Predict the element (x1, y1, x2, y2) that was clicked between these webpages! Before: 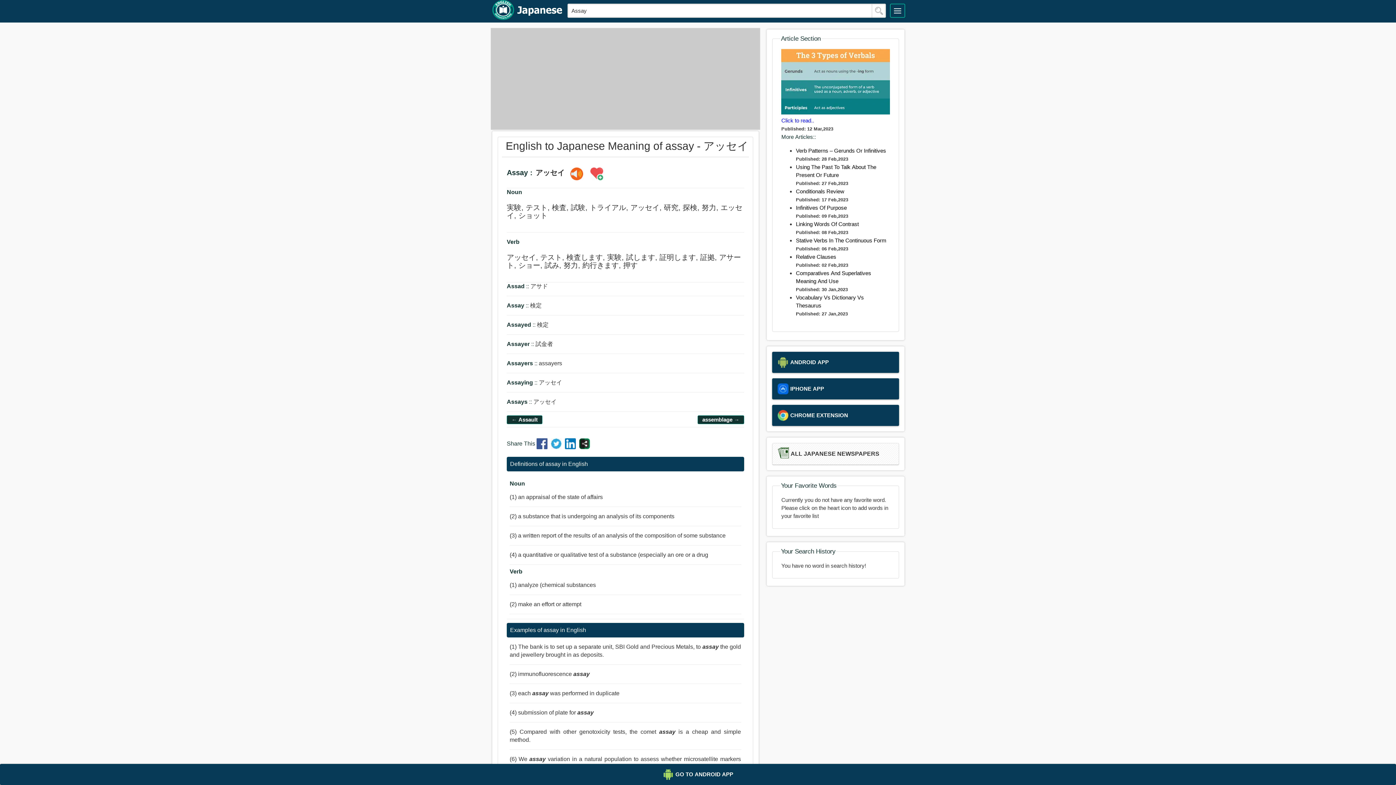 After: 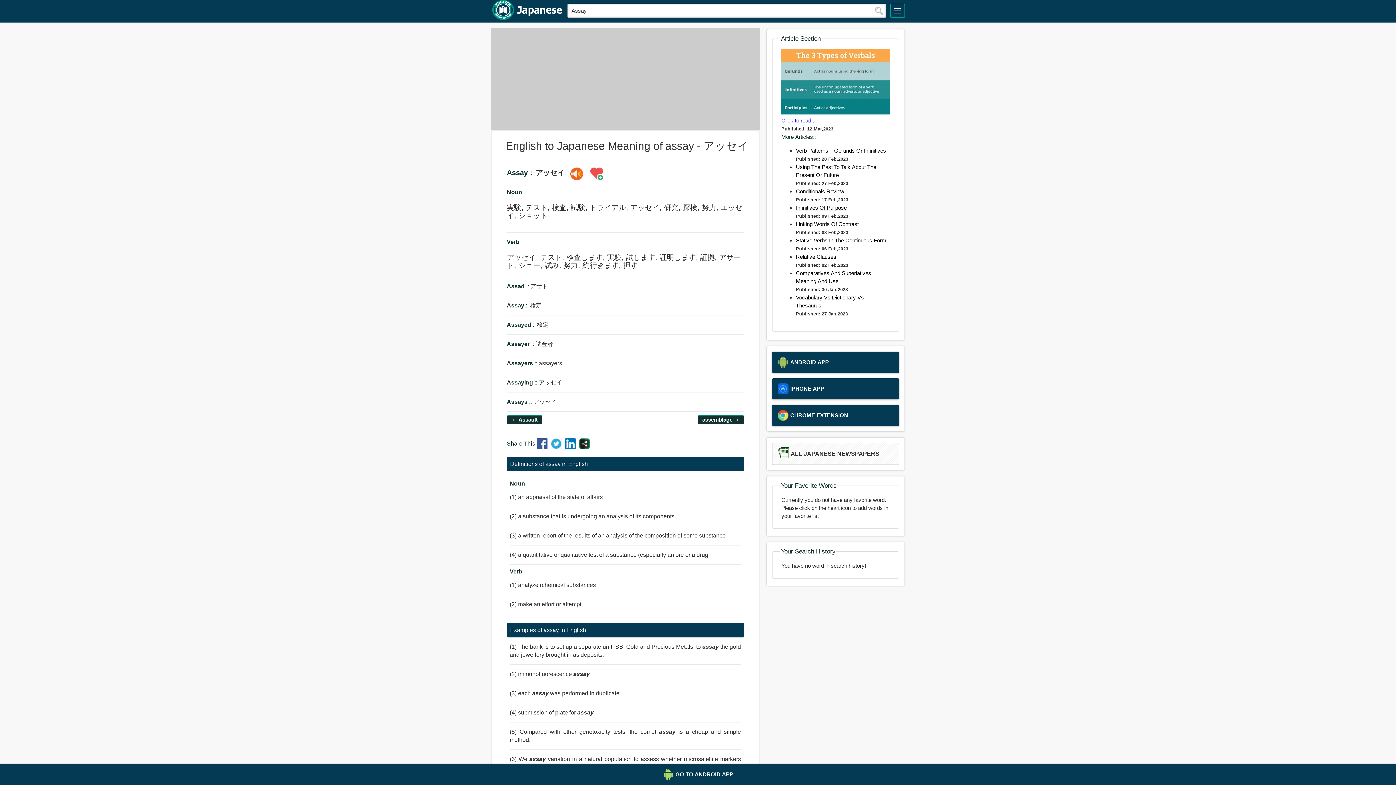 Action: bbox: (796, 204, 847, 210) label: Infinitives Of Purpose